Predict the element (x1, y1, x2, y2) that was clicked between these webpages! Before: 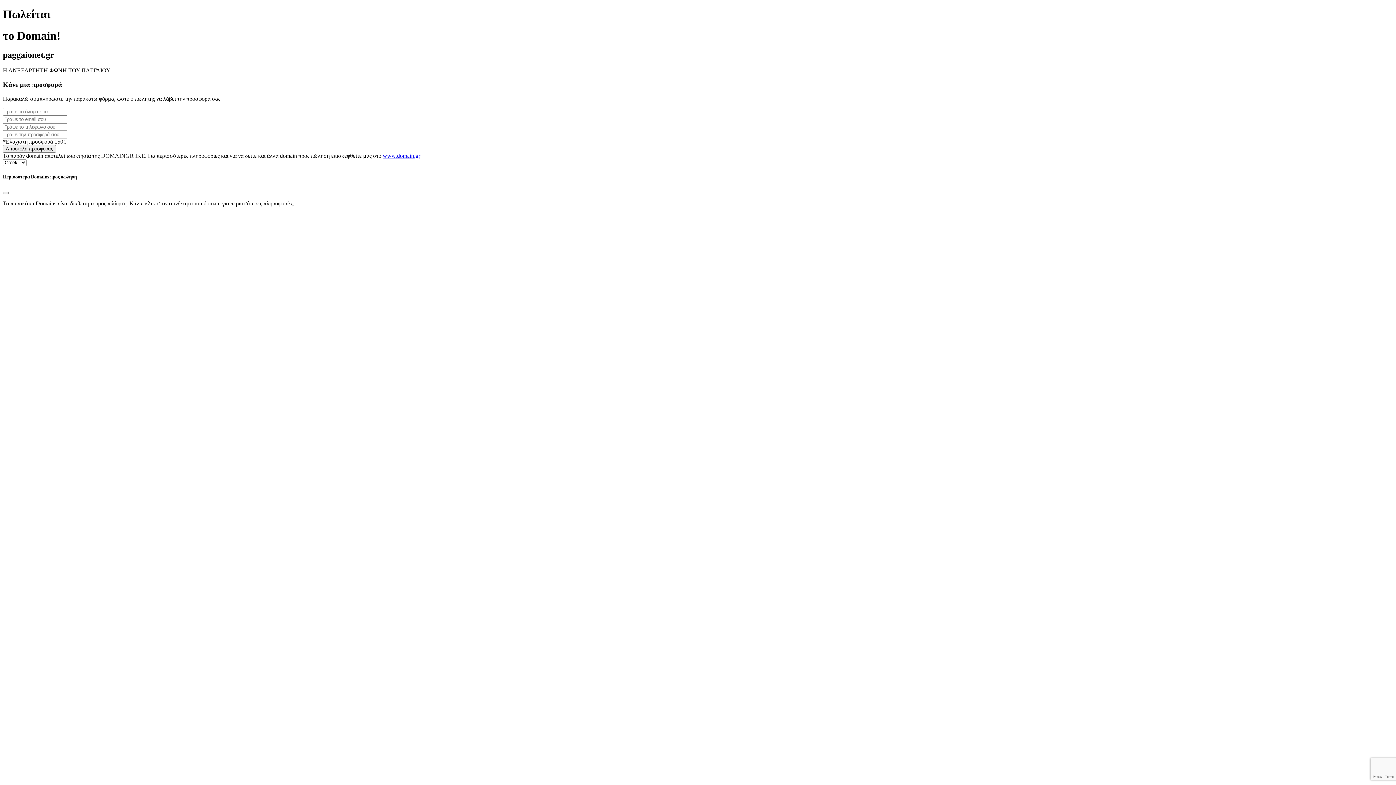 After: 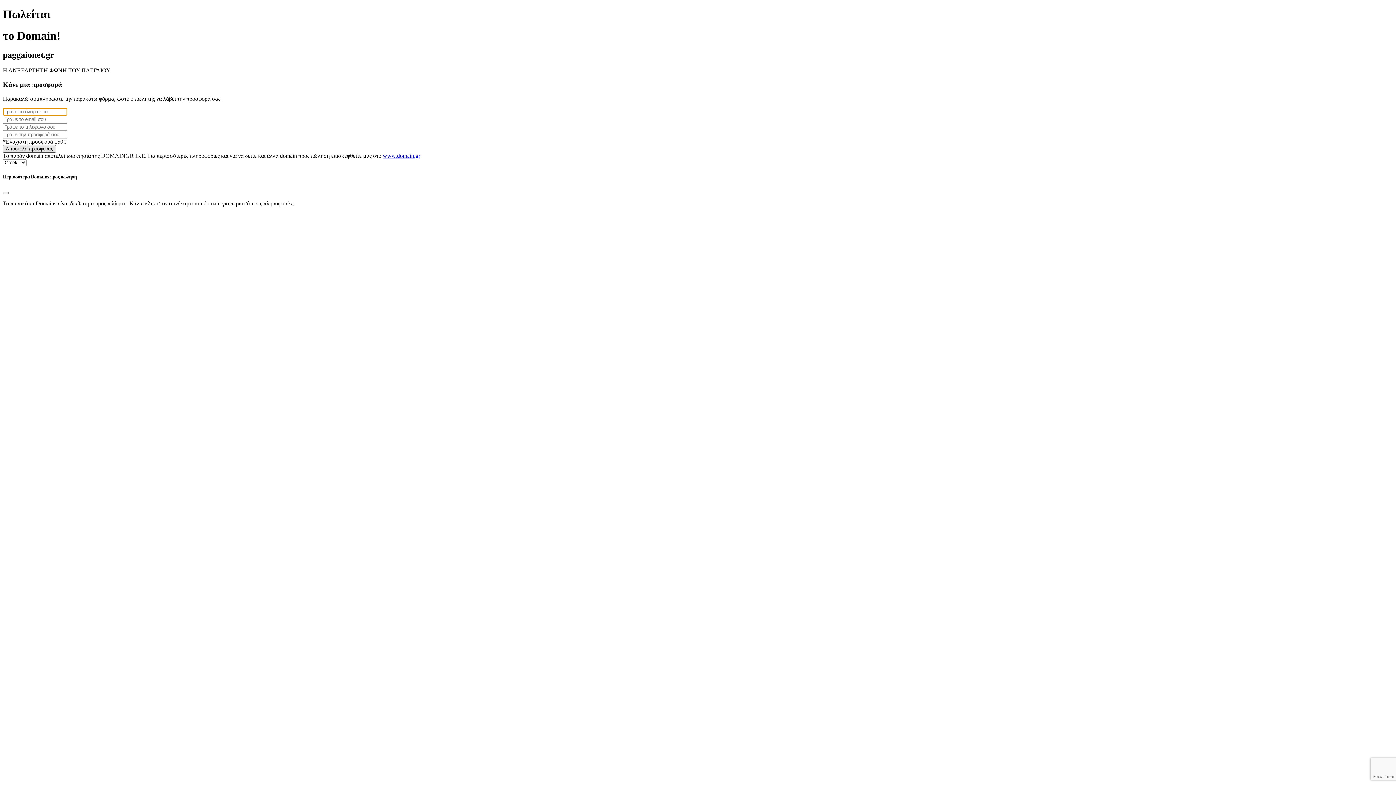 Action: bbox: (2, 144, 56, 152) label: Αποστολή προσφοράς